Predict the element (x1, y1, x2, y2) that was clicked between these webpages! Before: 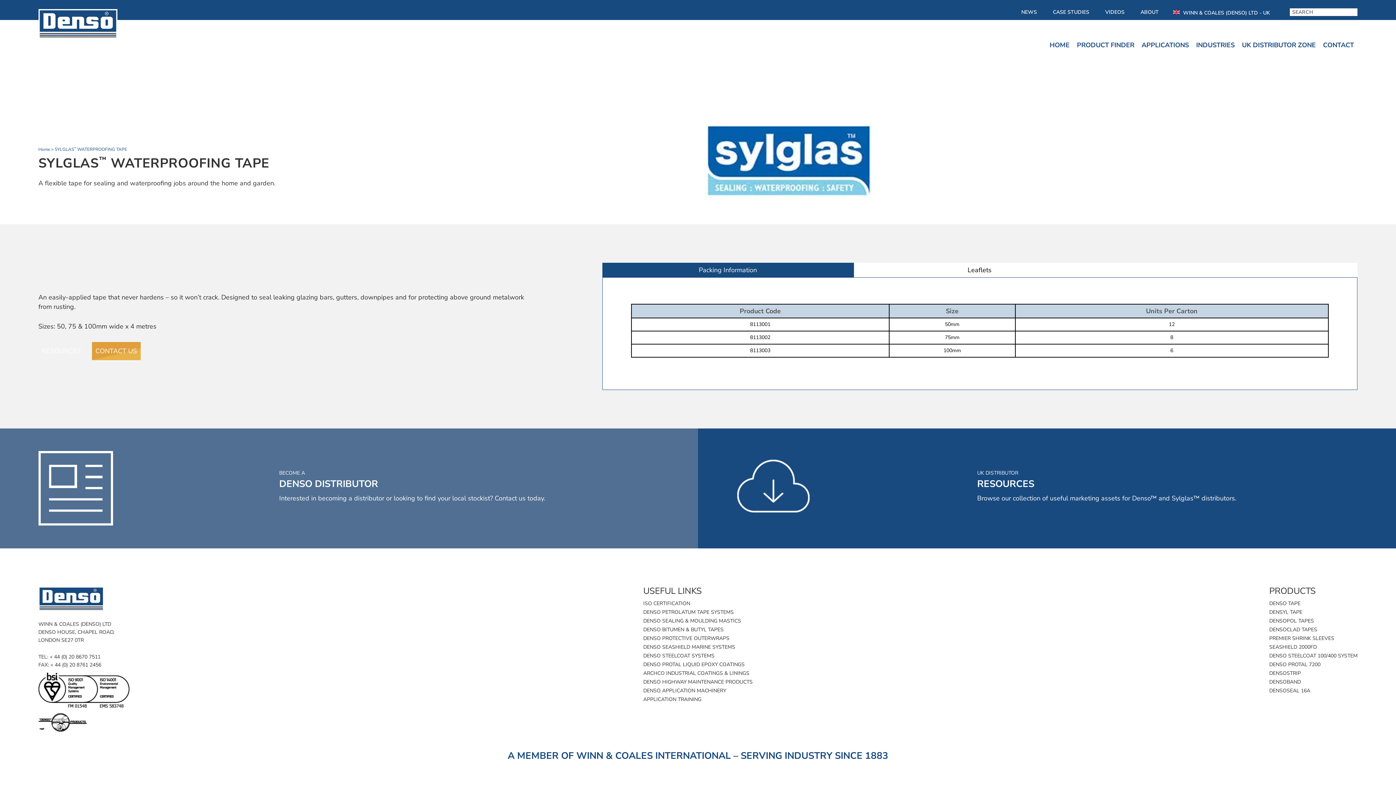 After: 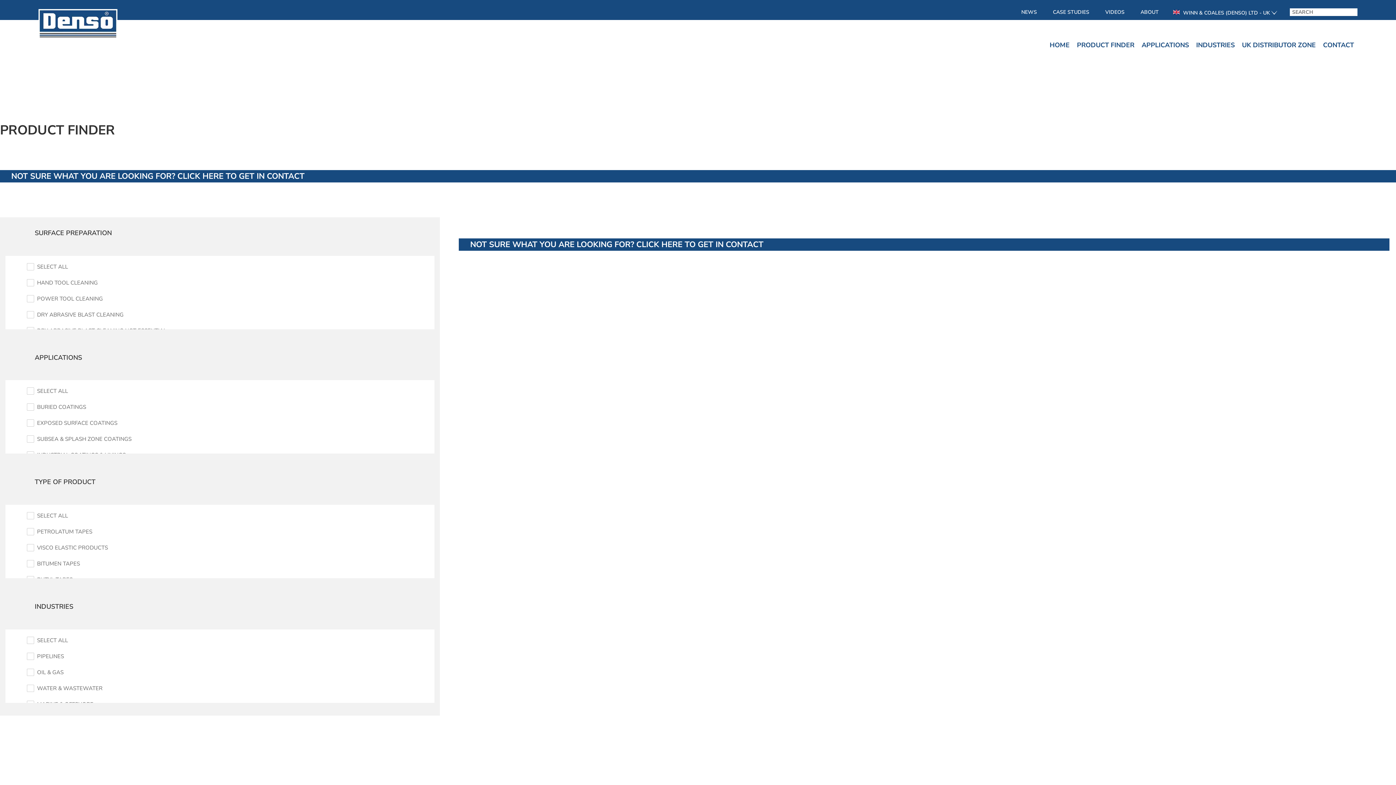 Action: label: PRODUCT FINDER bbox: (1073, 37, 1138, 52)